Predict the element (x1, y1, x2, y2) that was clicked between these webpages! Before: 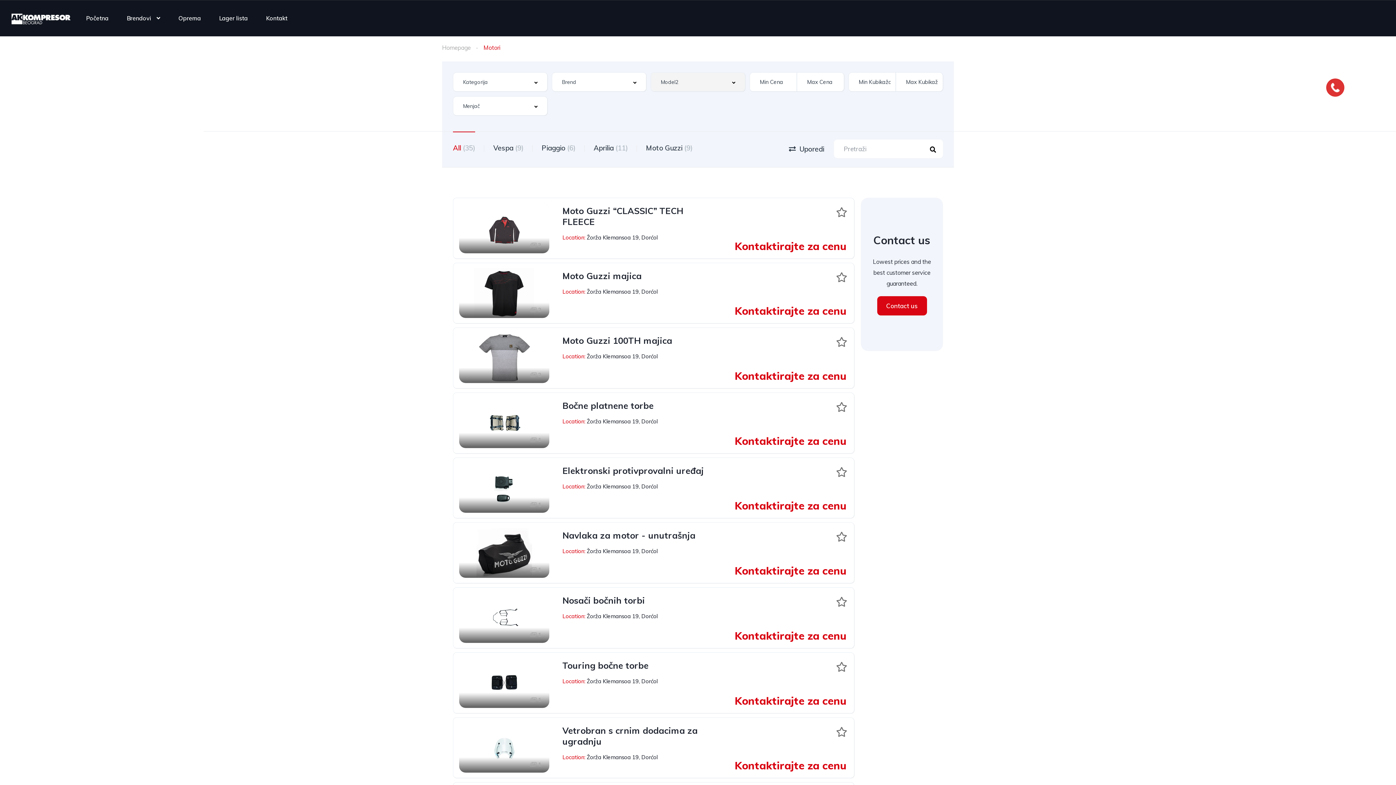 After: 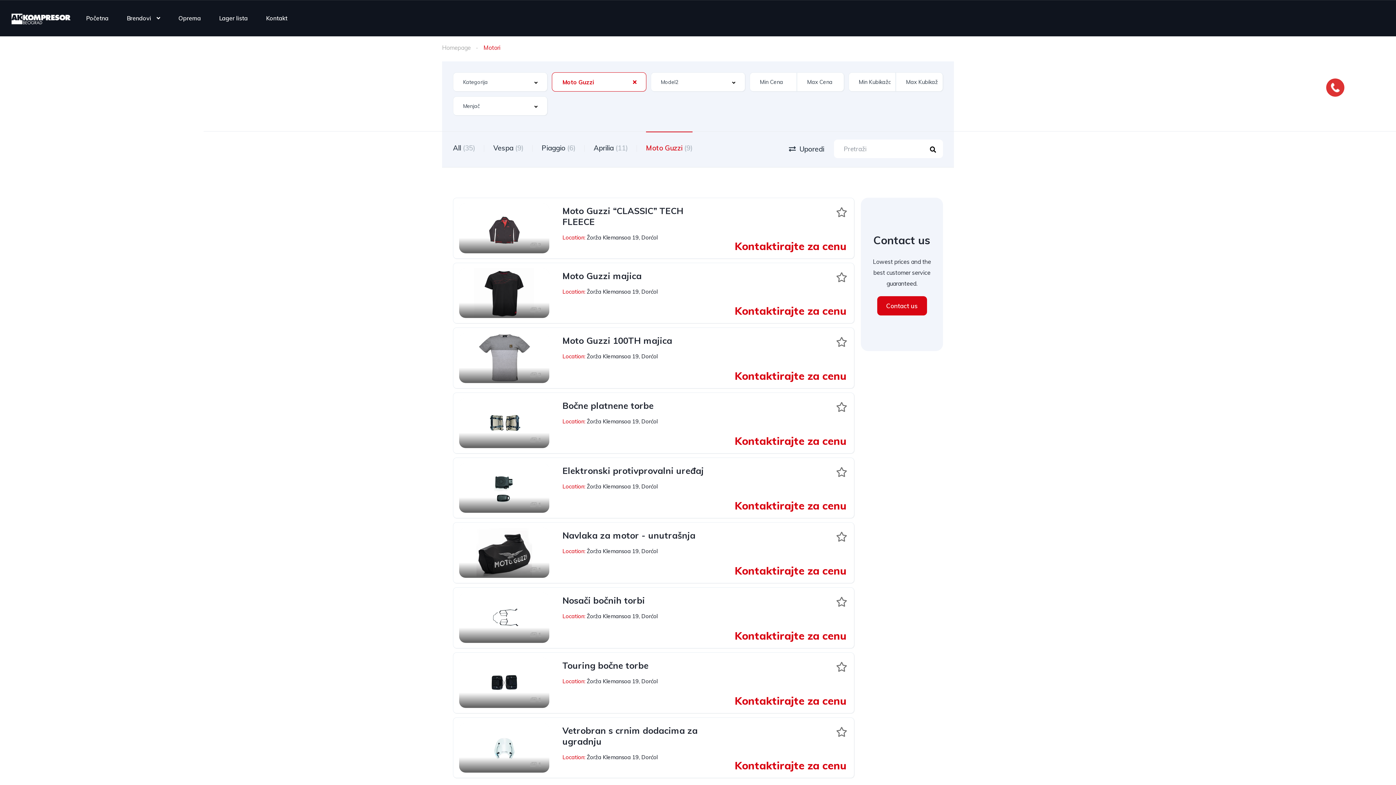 Action: bbox: (646, 131, 692, 167) label: Moto Guzzi (9)